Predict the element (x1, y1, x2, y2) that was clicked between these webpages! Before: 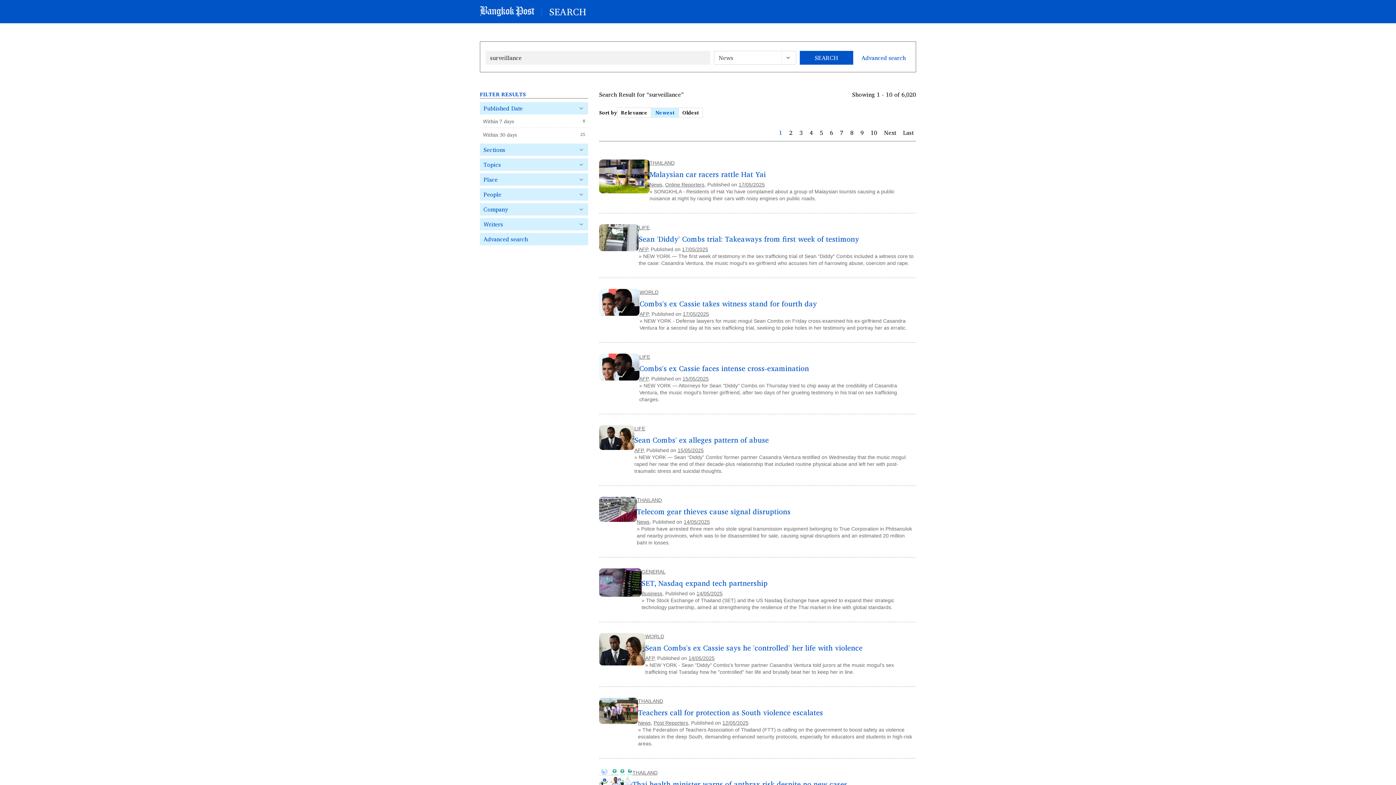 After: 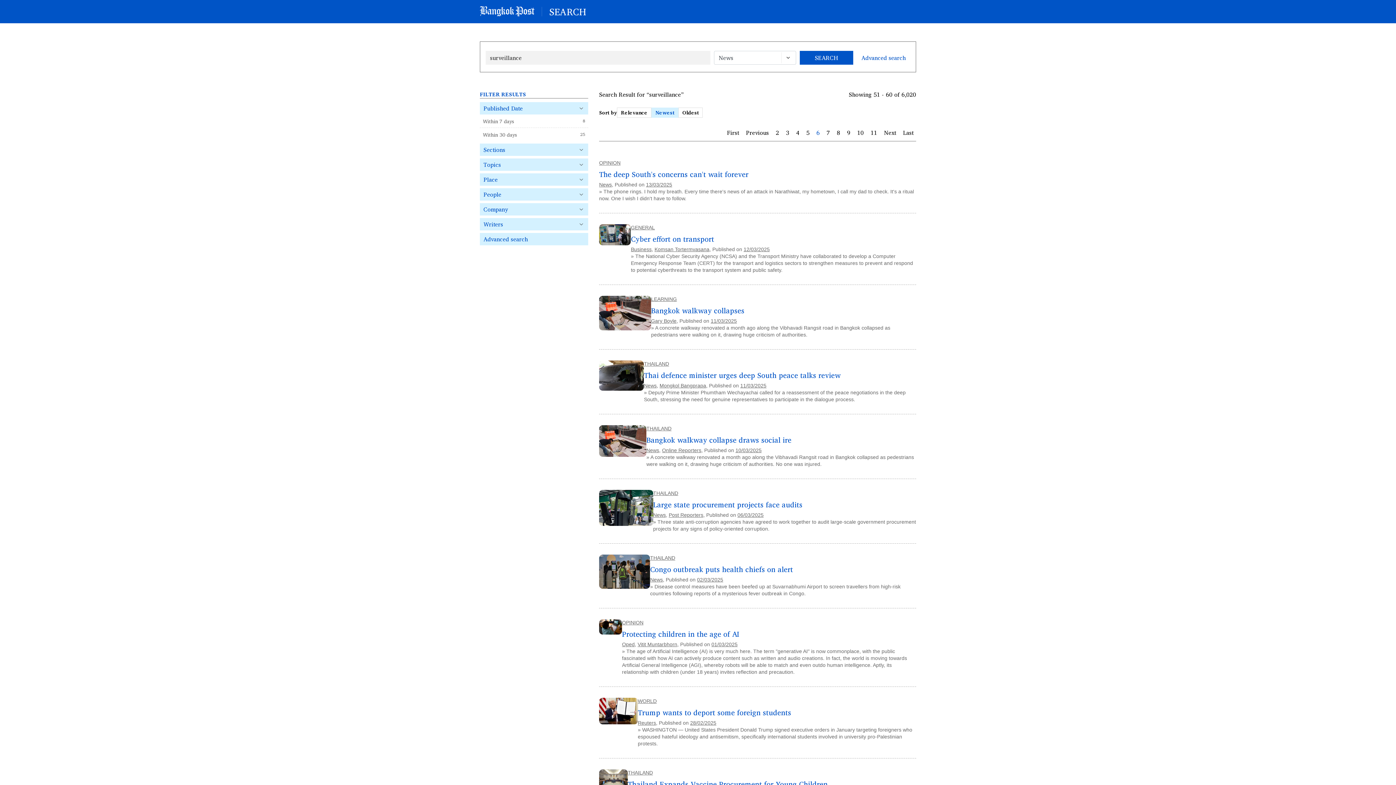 Action: label: 6 bbox: (830, 128, 833, 135)